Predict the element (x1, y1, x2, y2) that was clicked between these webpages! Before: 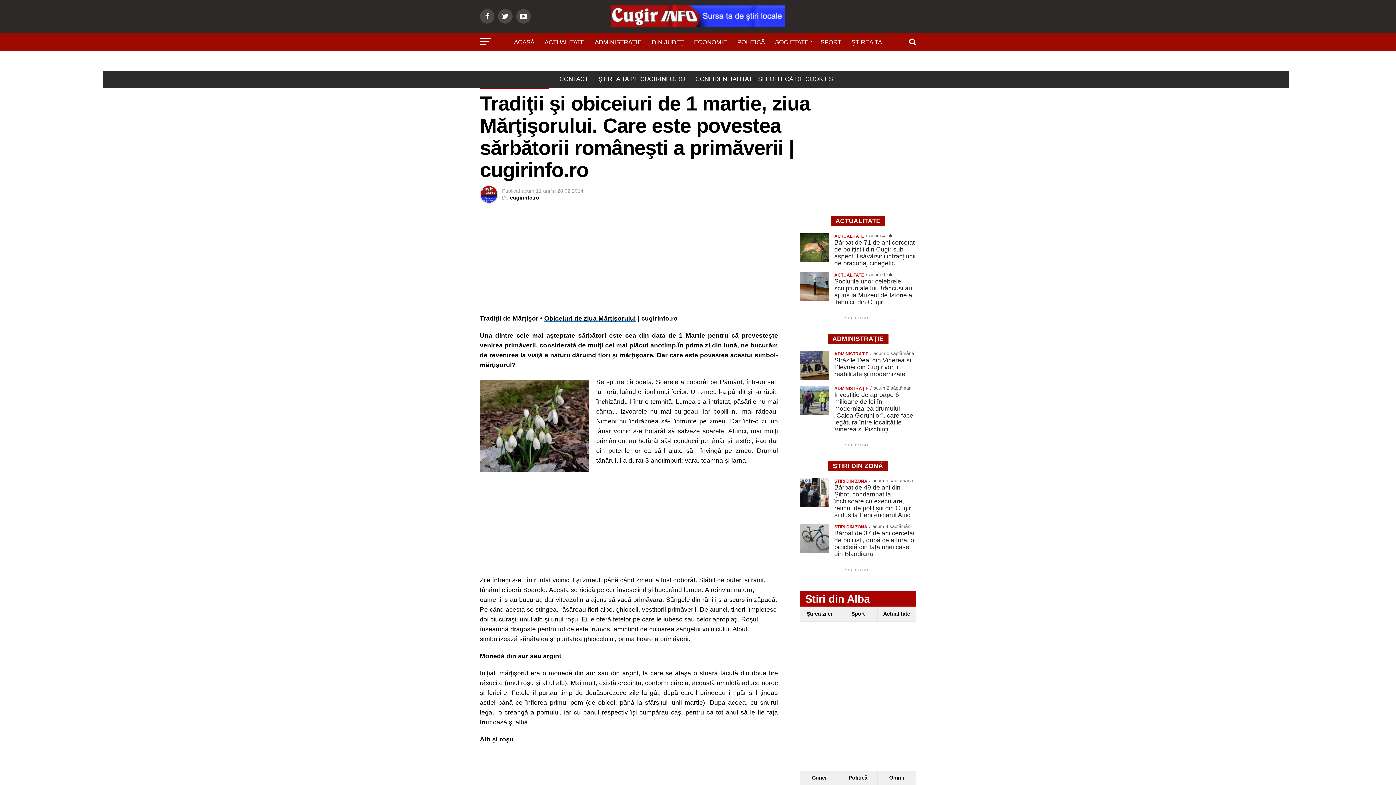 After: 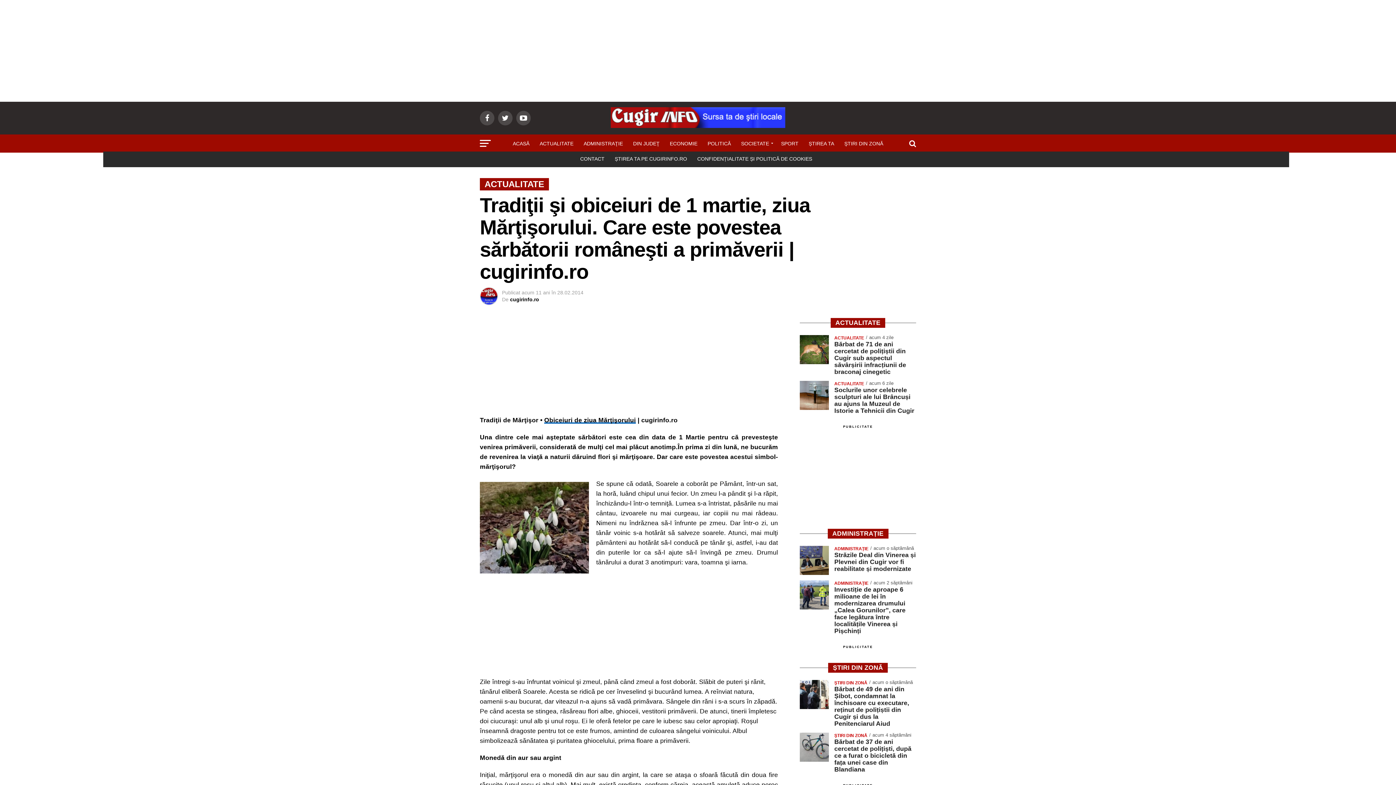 Action: bbox: (610, 22, 785, 28)